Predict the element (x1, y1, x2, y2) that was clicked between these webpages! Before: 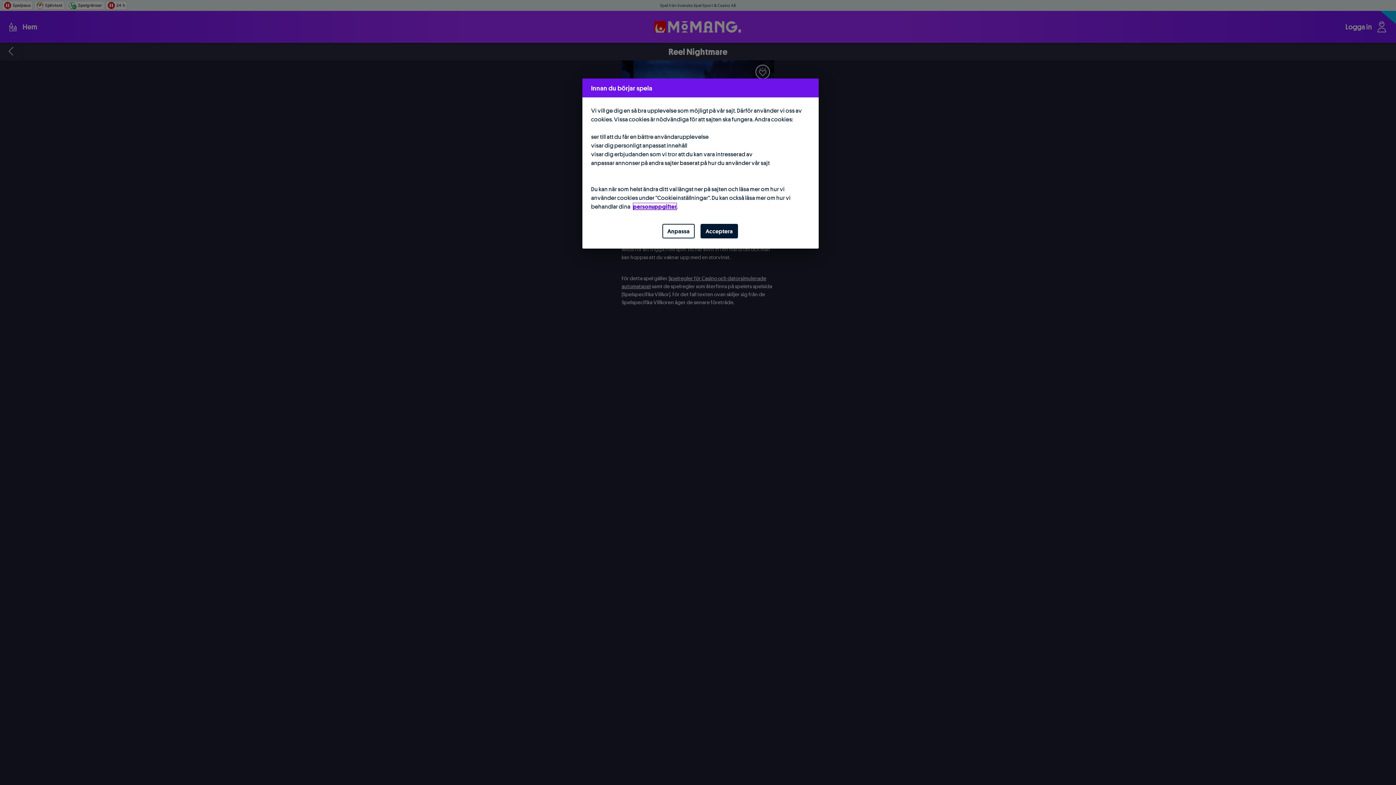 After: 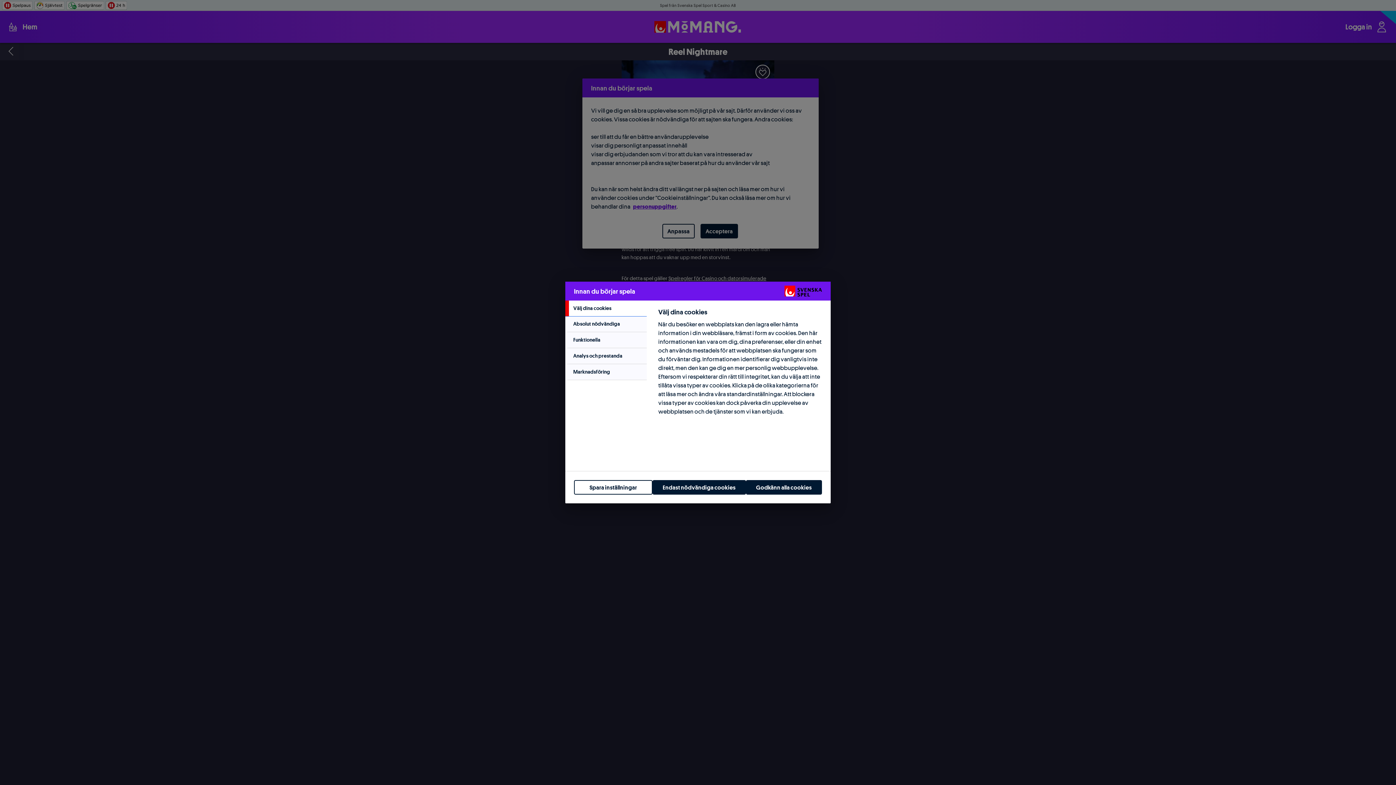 Action: bbox: (662, 224, 694, 238) label: Anpassa